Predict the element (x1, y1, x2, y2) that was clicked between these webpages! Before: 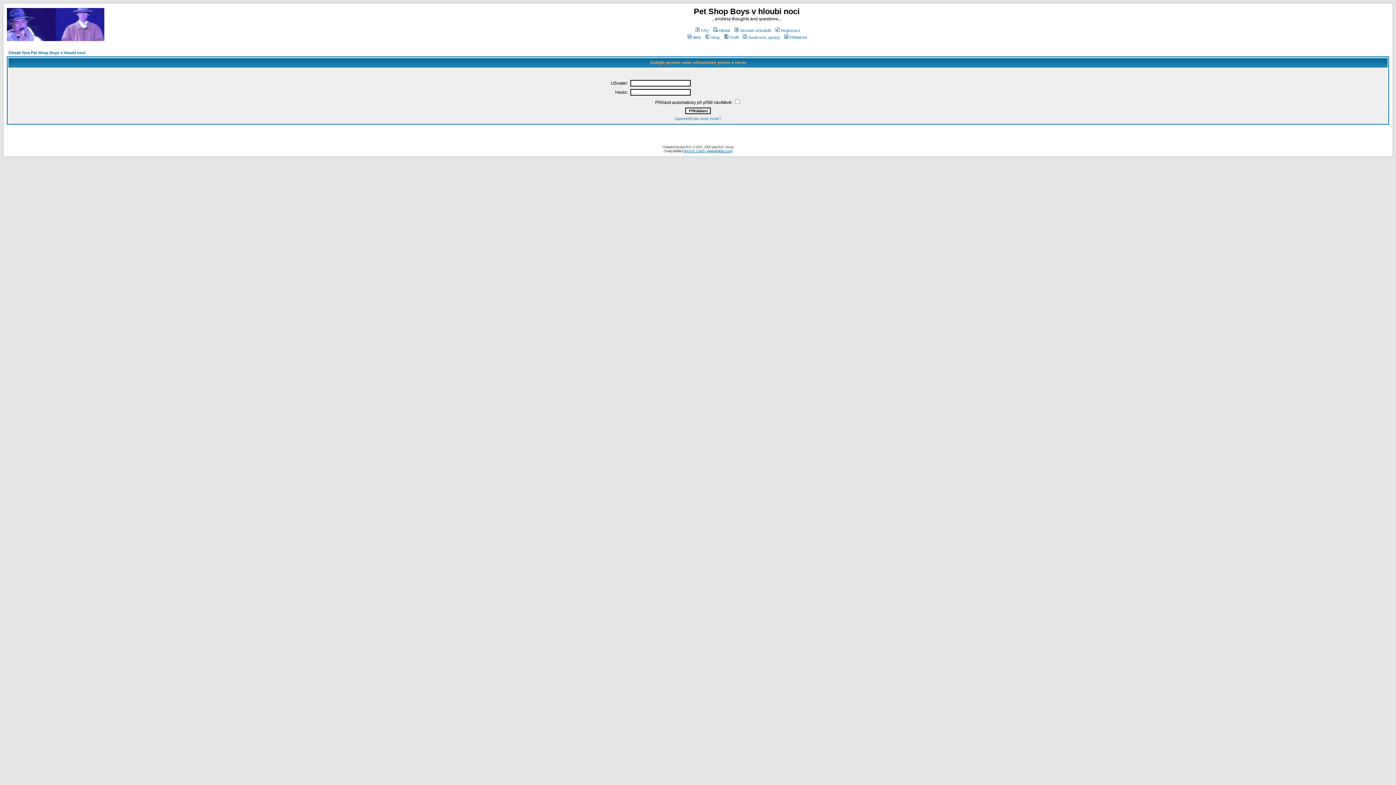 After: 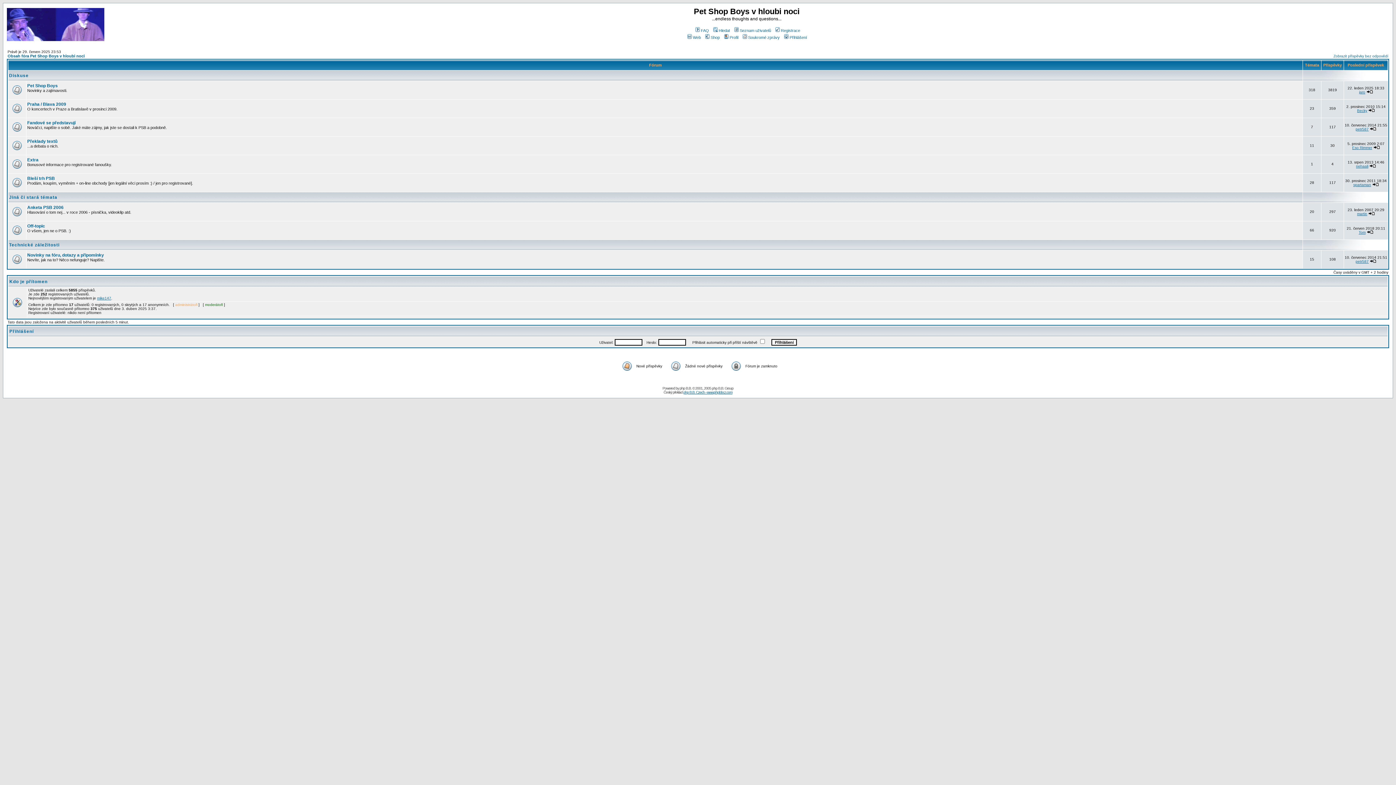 Action: label: Profil bbox: (723, 35, 738, 39)